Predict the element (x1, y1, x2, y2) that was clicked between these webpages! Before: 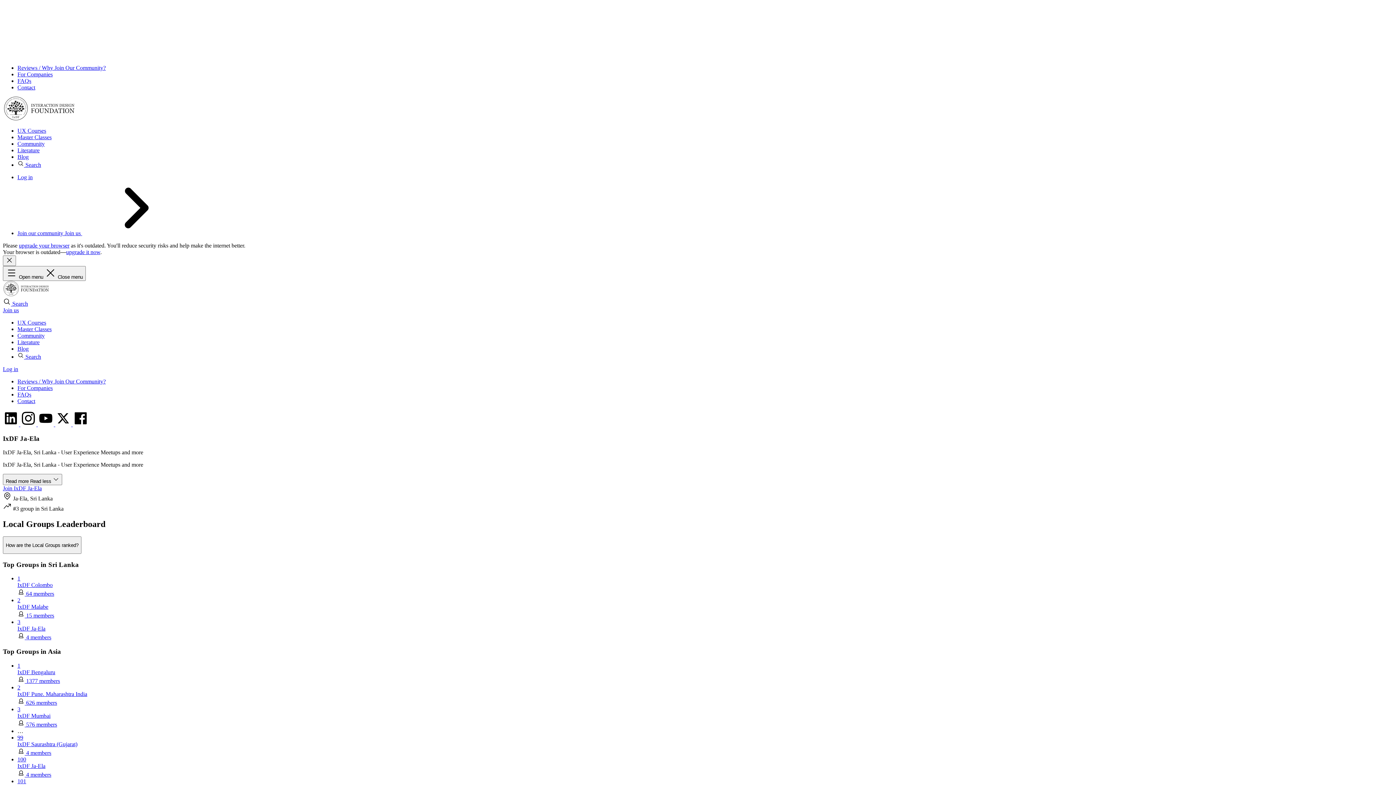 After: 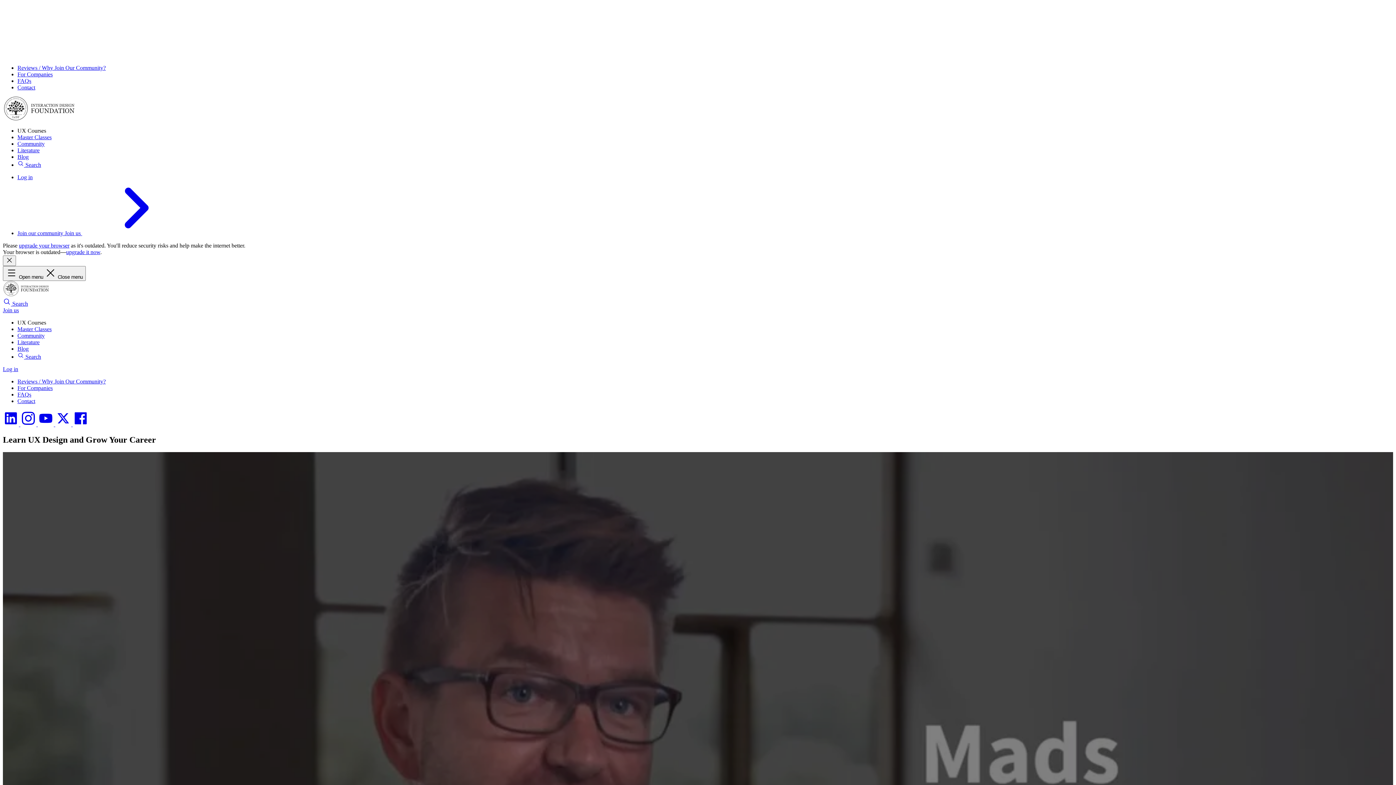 Action: label: UX Courses bbox: (17, 127, 46, 133)